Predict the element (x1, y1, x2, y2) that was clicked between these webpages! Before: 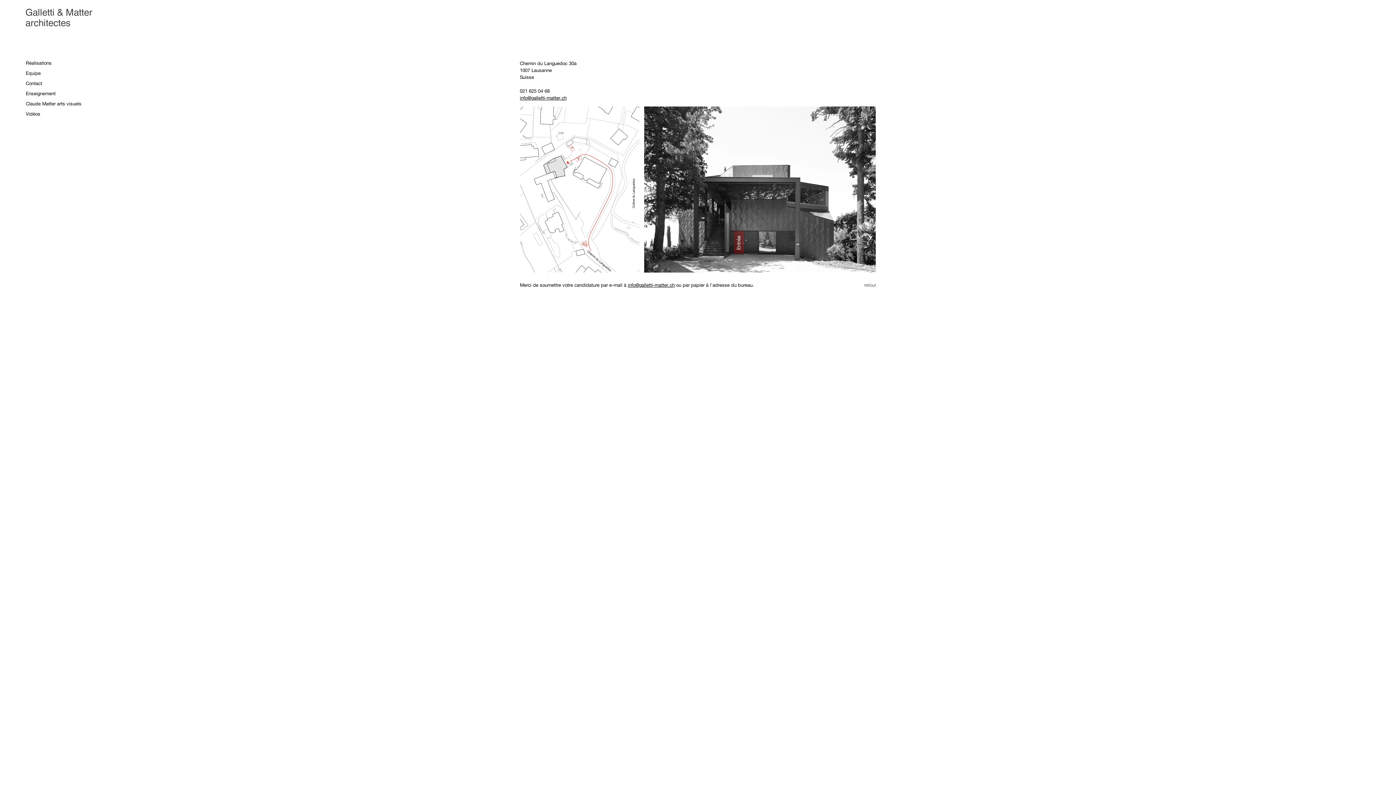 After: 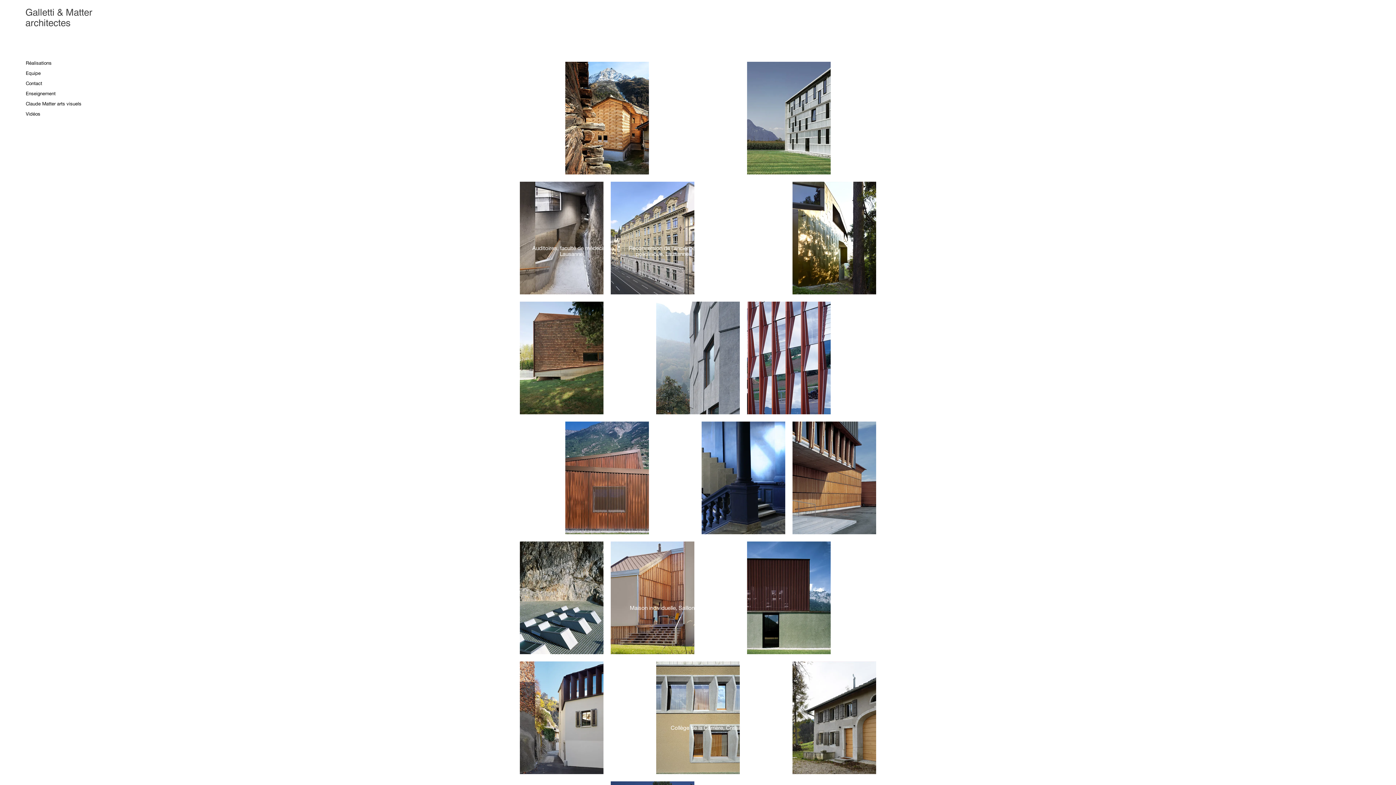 Action: bbox: (25, 58, 102, 68) label: Réalisations